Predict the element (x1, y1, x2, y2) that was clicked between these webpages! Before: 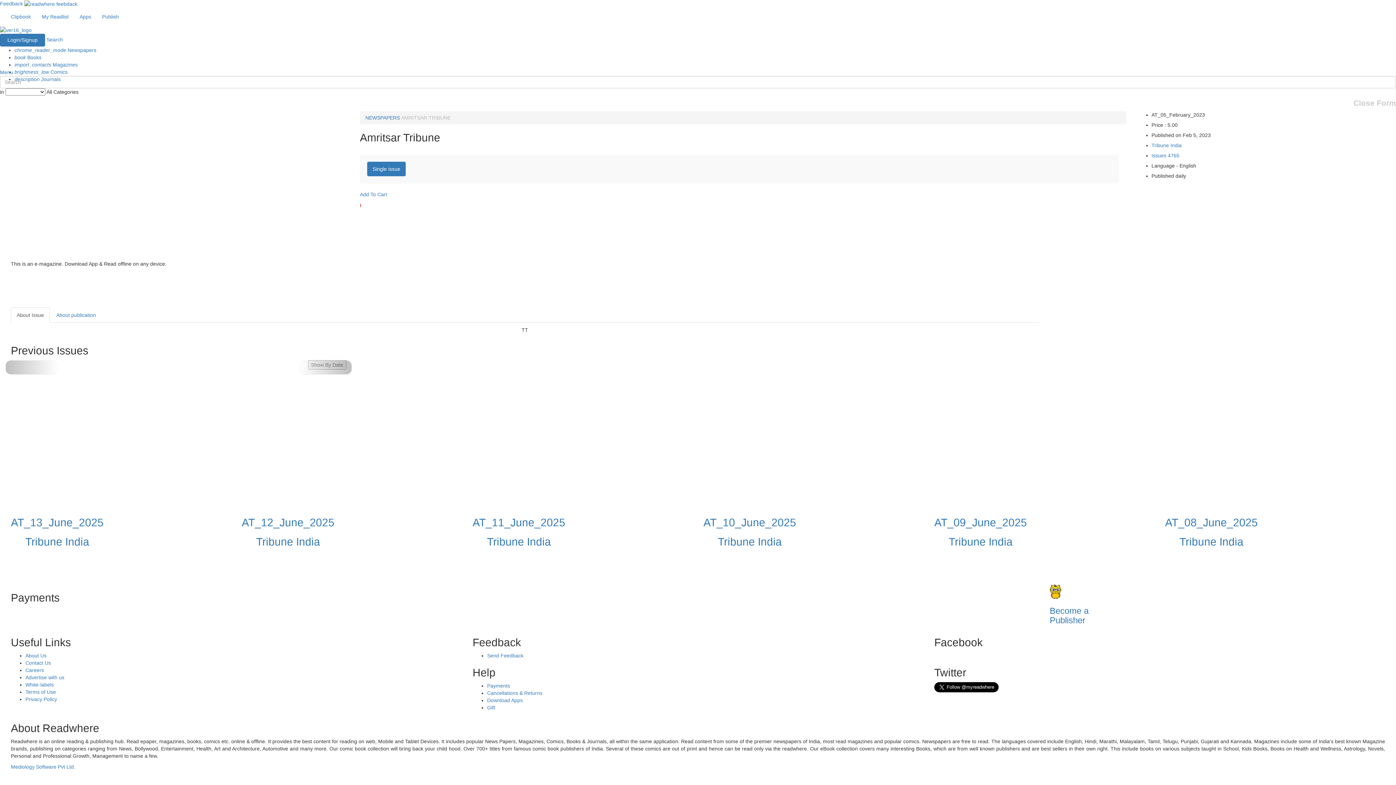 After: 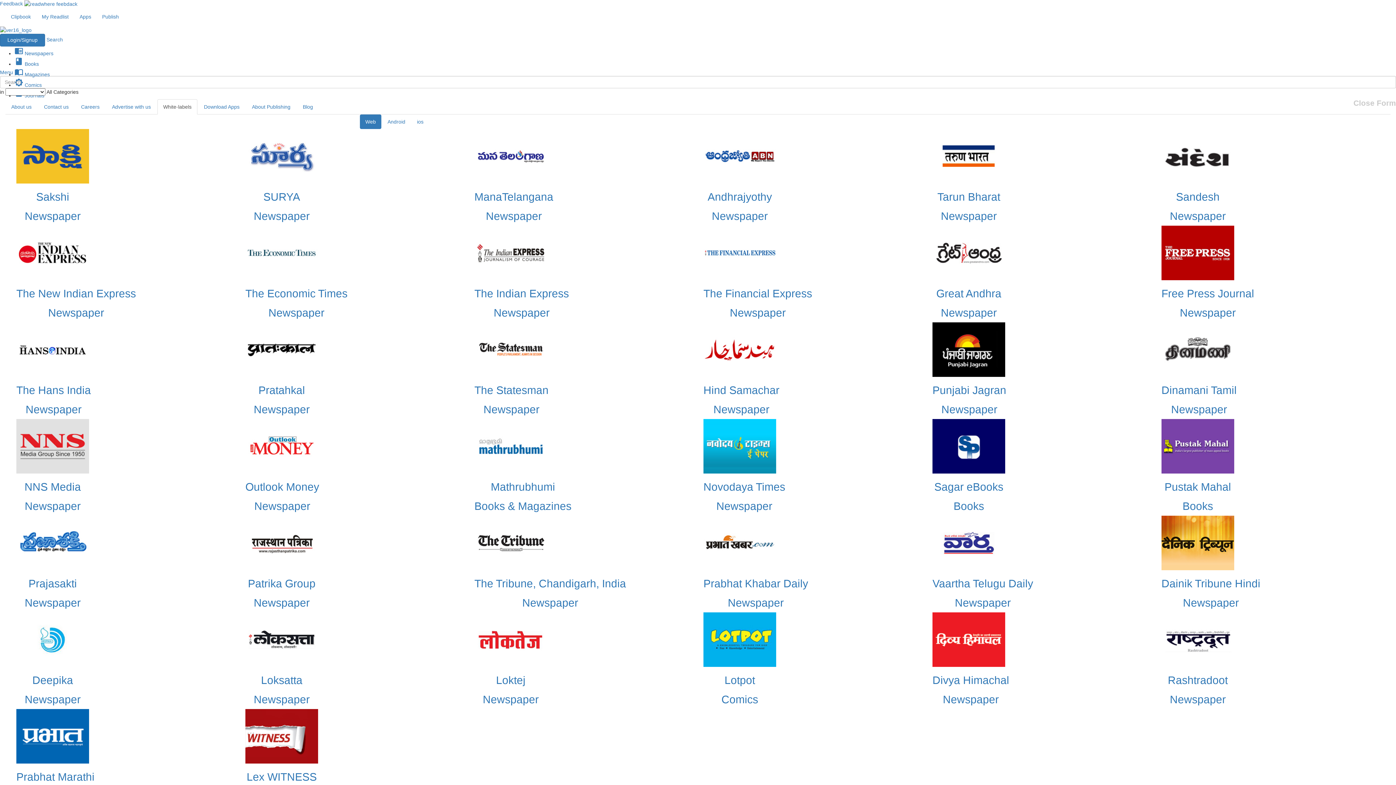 Action: label: White-labels bbox: (25, 682, 53, 687)